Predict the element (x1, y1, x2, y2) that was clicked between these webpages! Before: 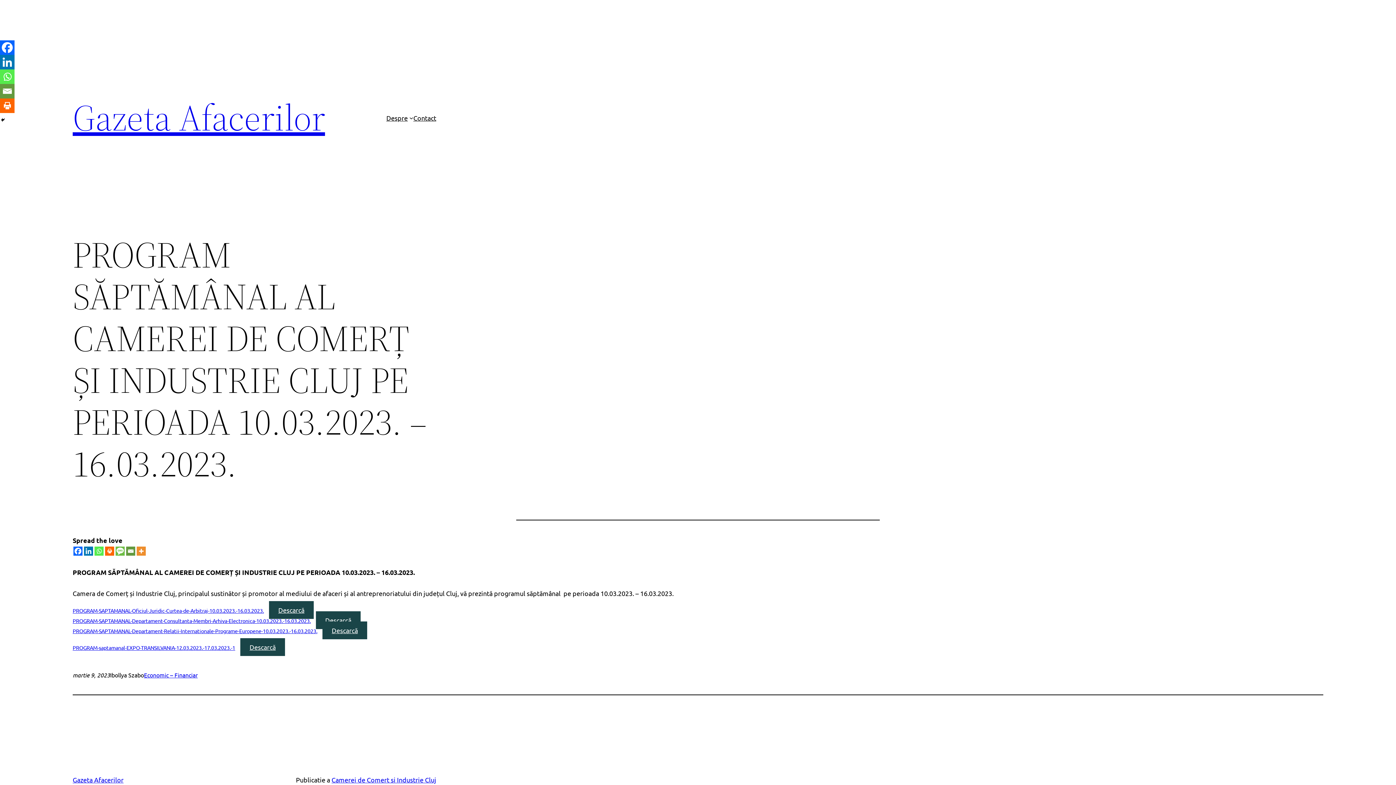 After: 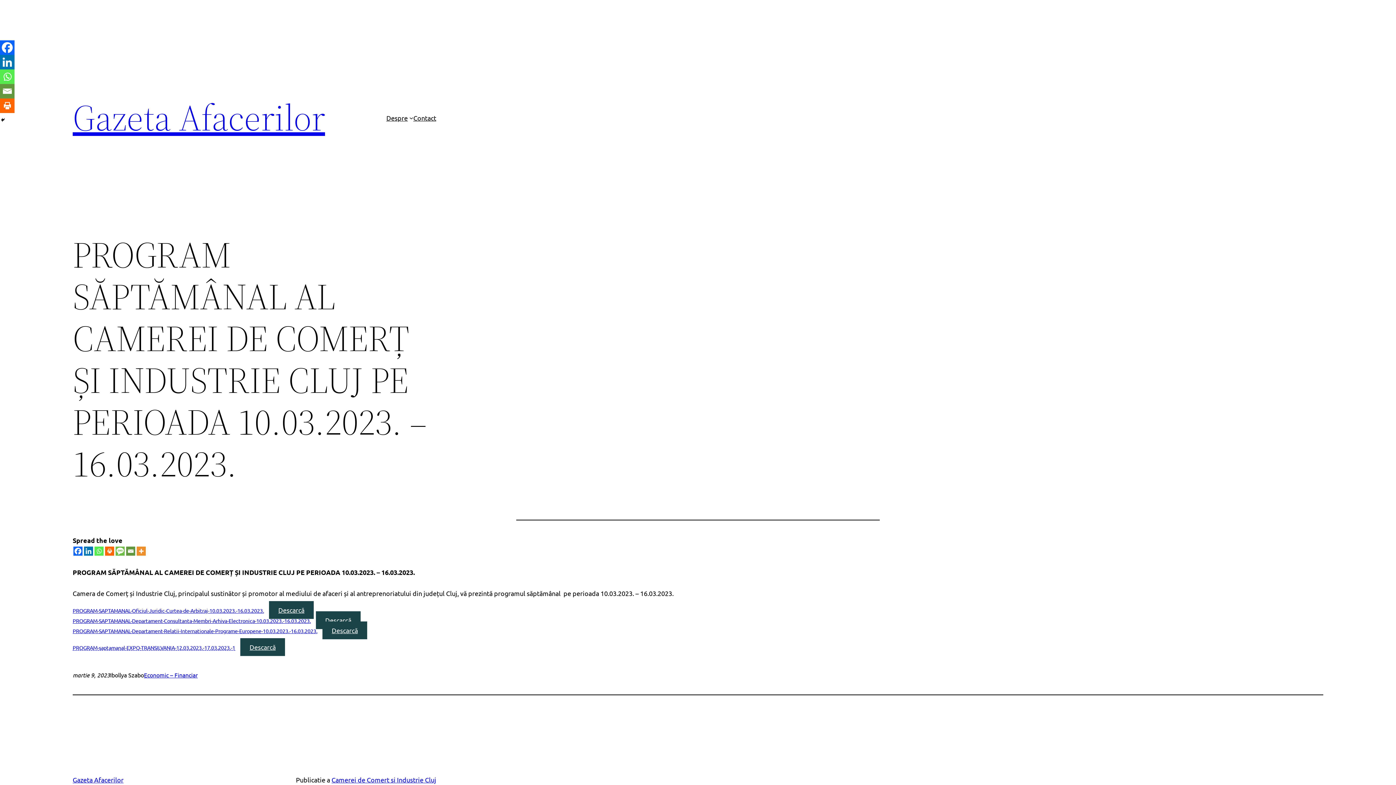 Action: label: PROGRAM-saptamanal-EXPO-TRANSILVANIA-12.03.2023.-17.03.2023.-1 bbox: (72, 644, 235, 651)